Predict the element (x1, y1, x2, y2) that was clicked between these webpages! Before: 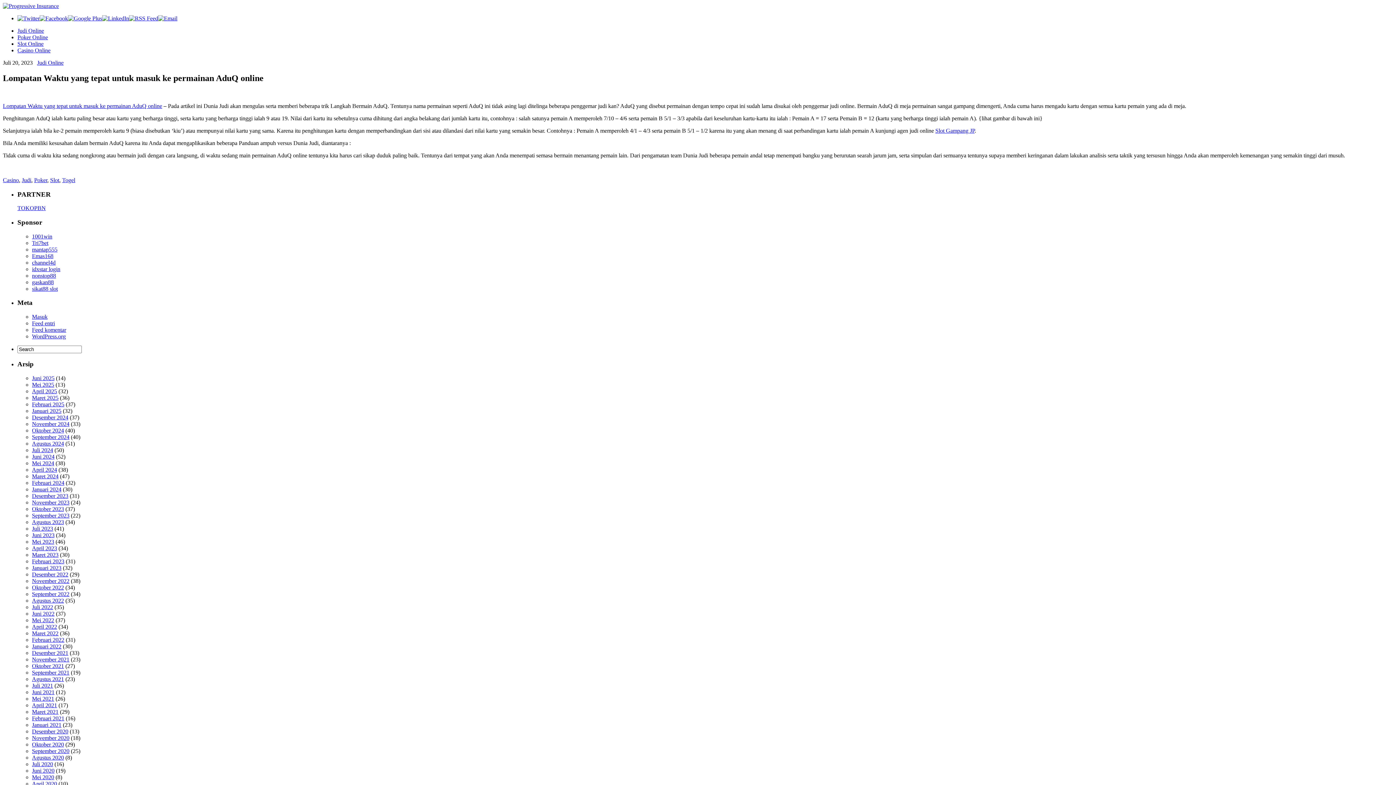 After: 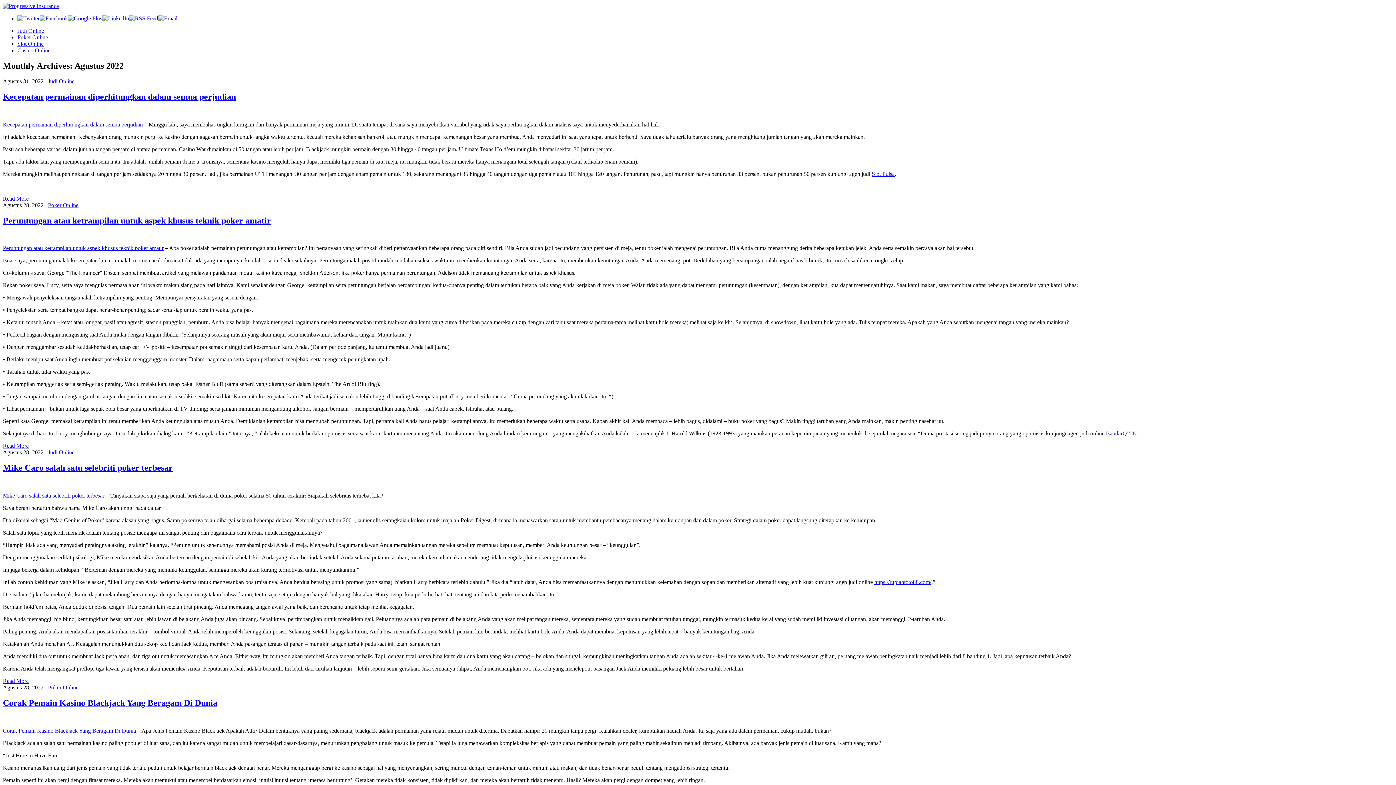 Action: bbox: (32, 597, 64, 603) label: Agustus 2022